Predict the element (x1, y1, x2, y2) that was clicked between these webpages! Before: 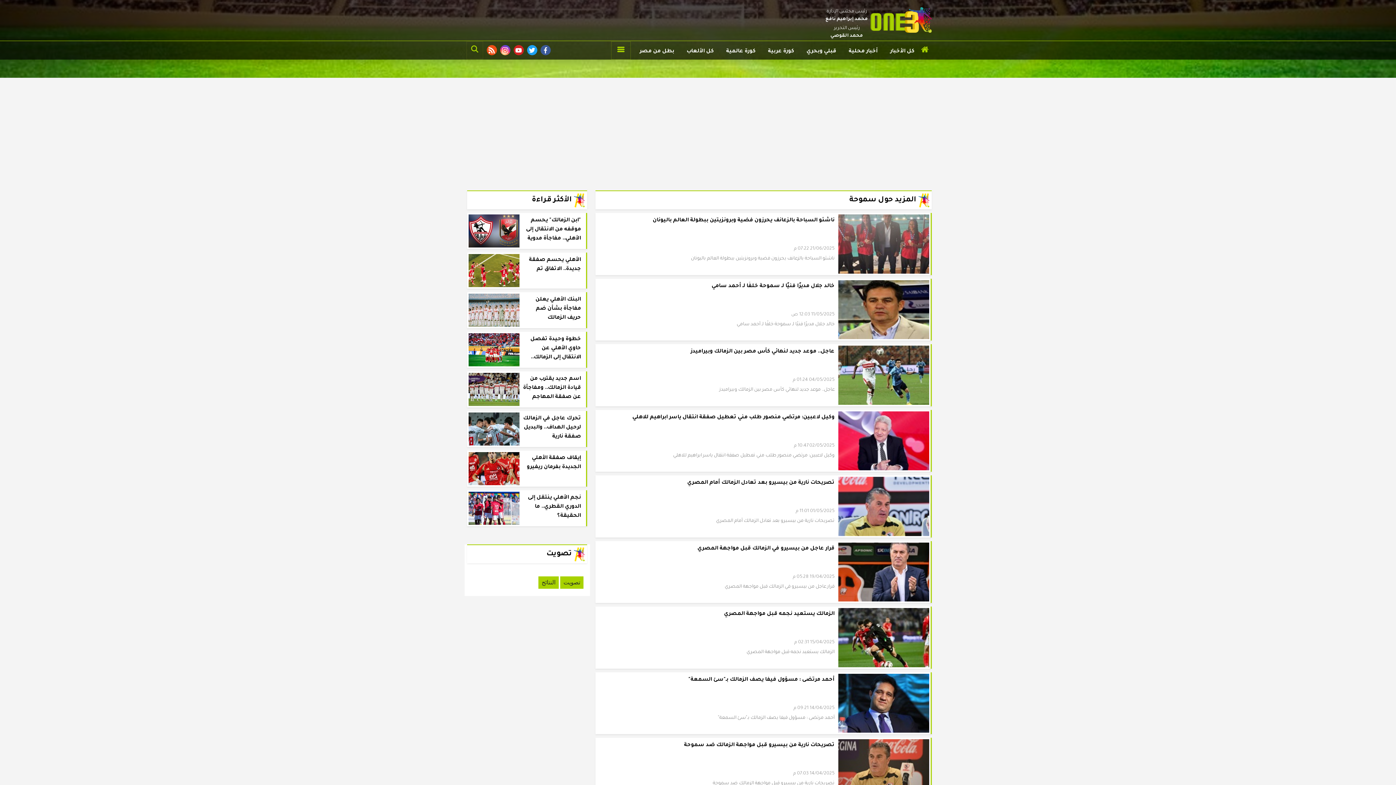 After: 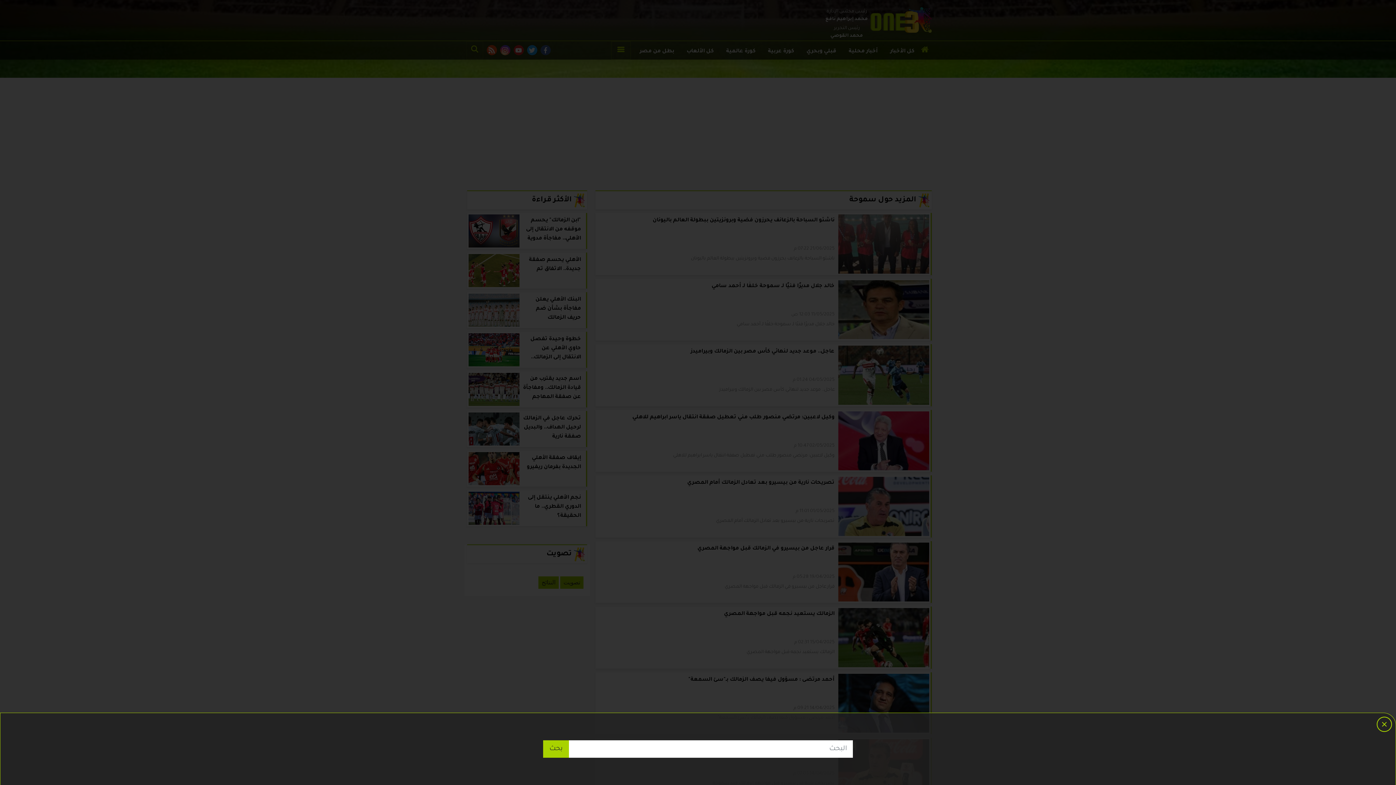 Action: bbox: (466, 41, 483, 59)